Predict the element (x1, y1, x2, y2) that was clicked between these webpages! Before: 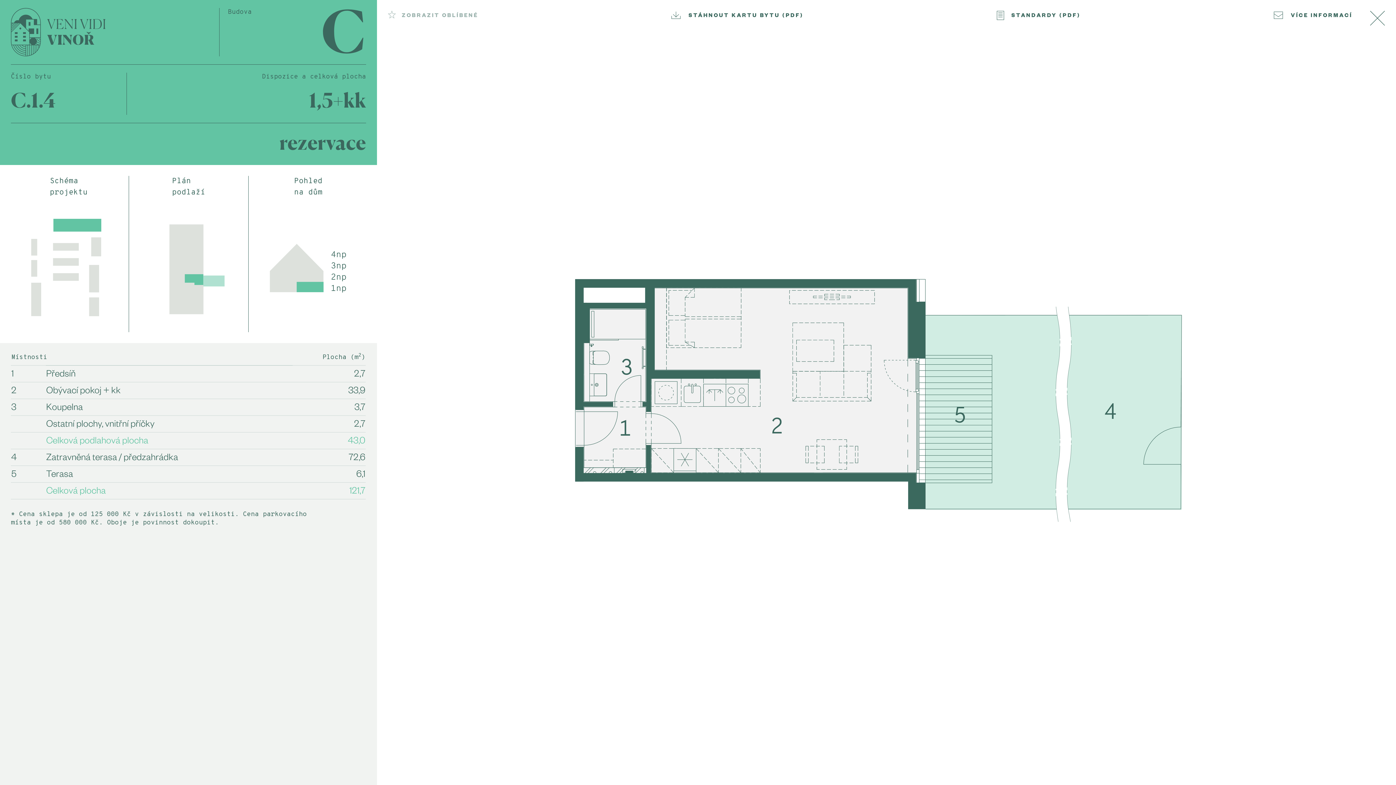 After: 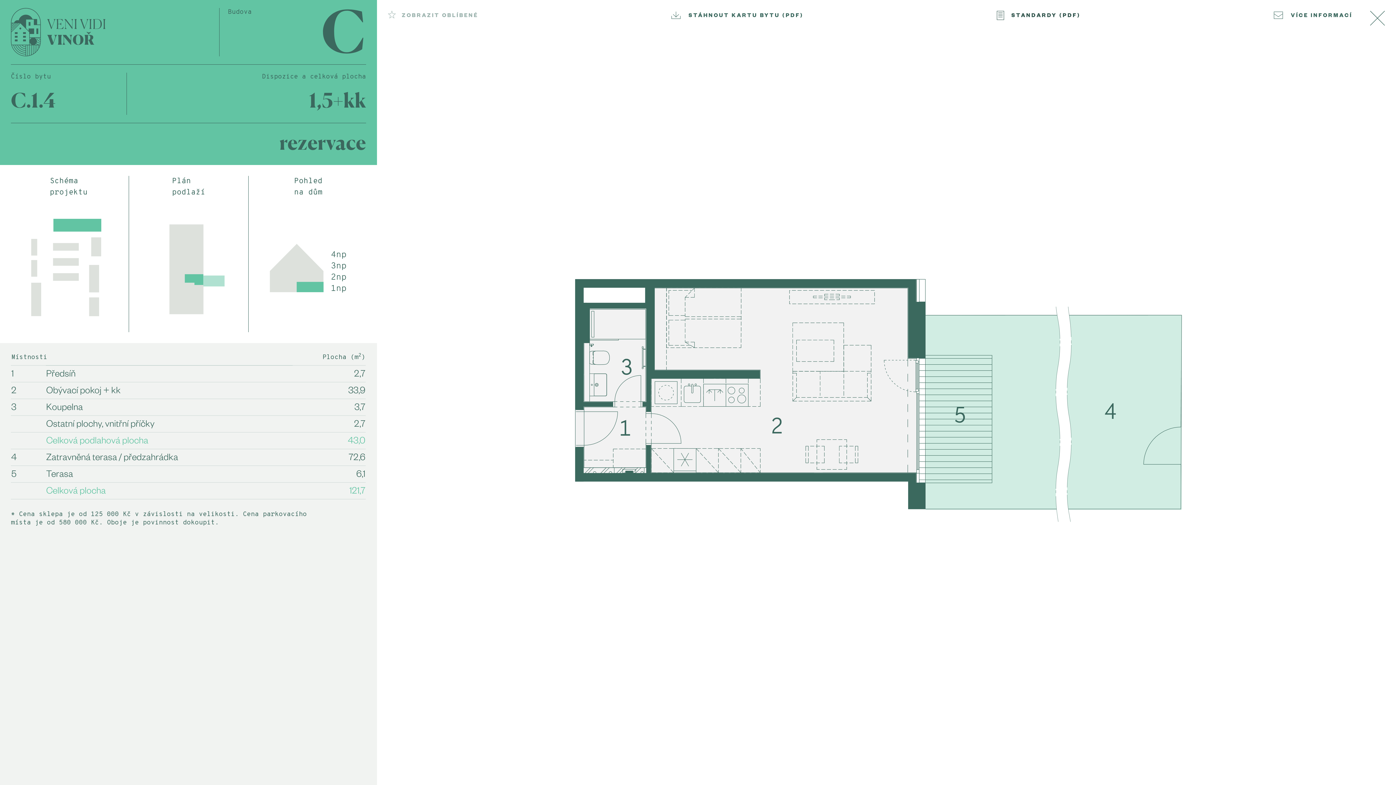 Action: label: STANDARDY (PDF) bbox: (997, 11, 1080, 21)